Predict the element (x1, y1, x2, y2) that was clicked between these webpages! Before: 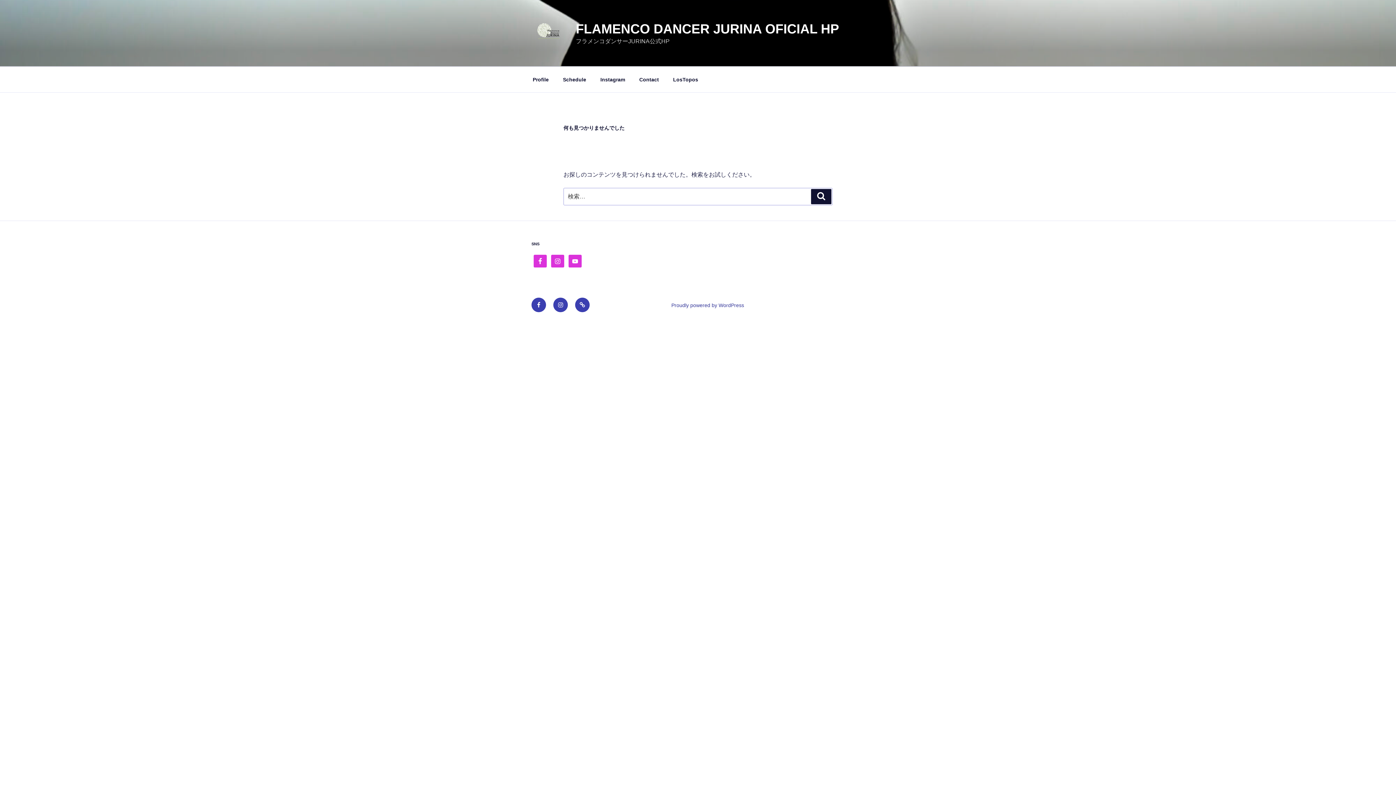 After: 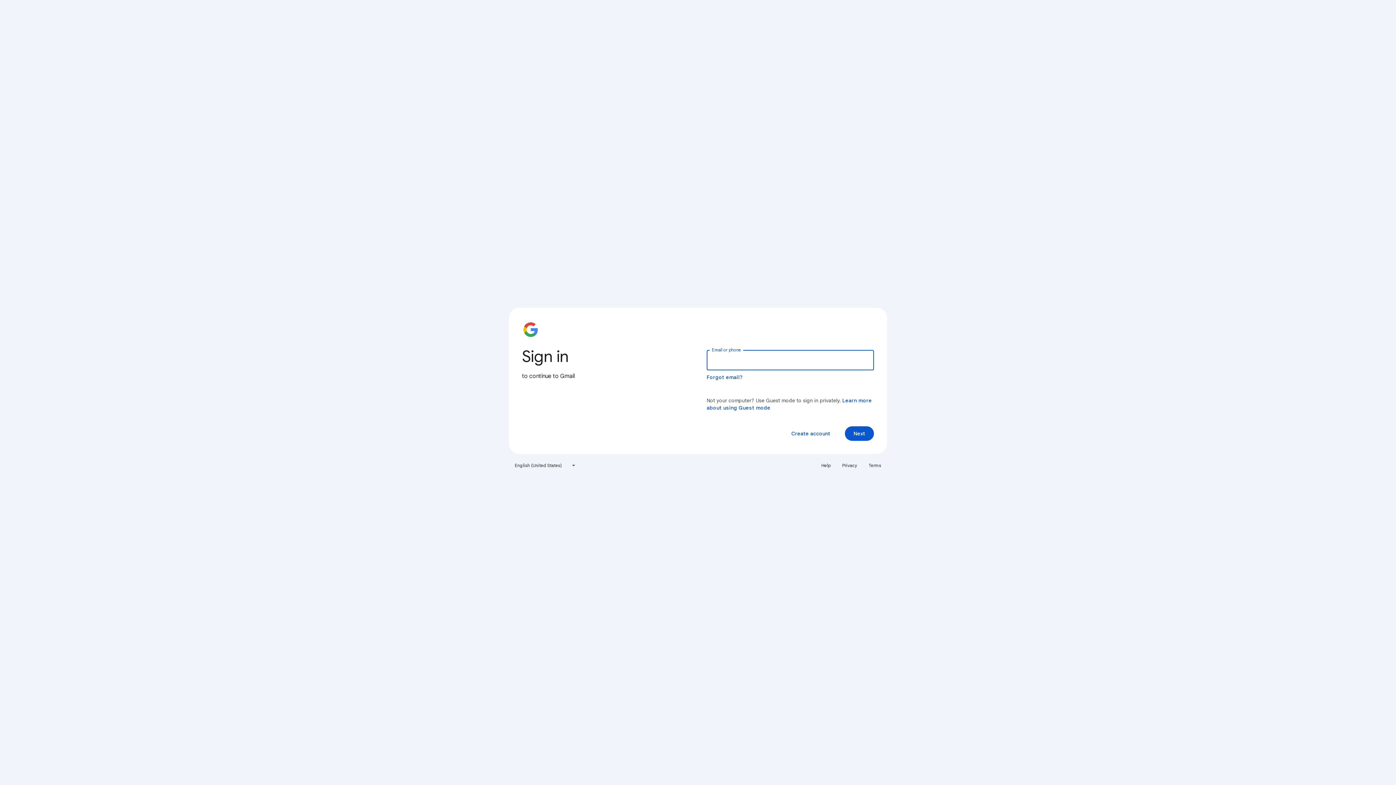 Action: bbox: (575, 297, 589, 312) label: メール